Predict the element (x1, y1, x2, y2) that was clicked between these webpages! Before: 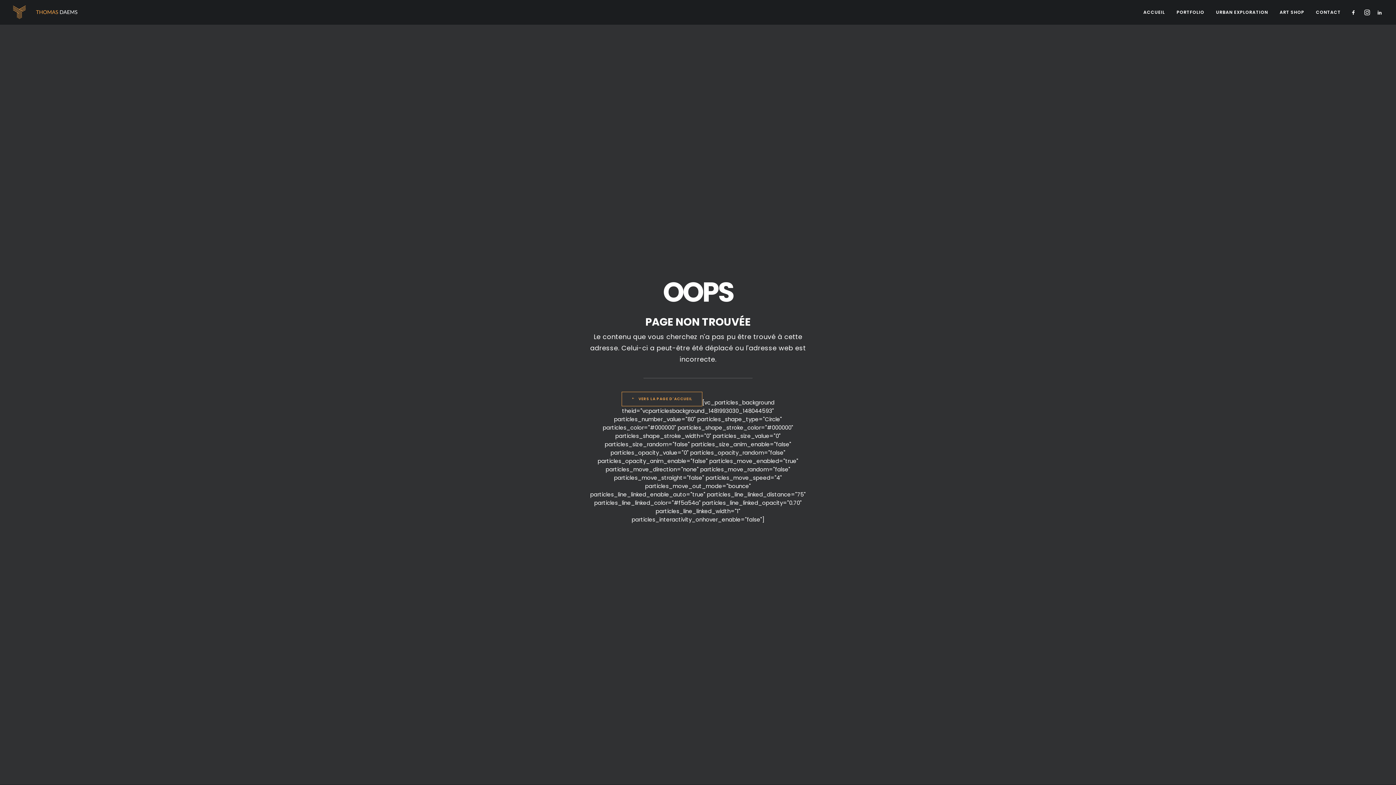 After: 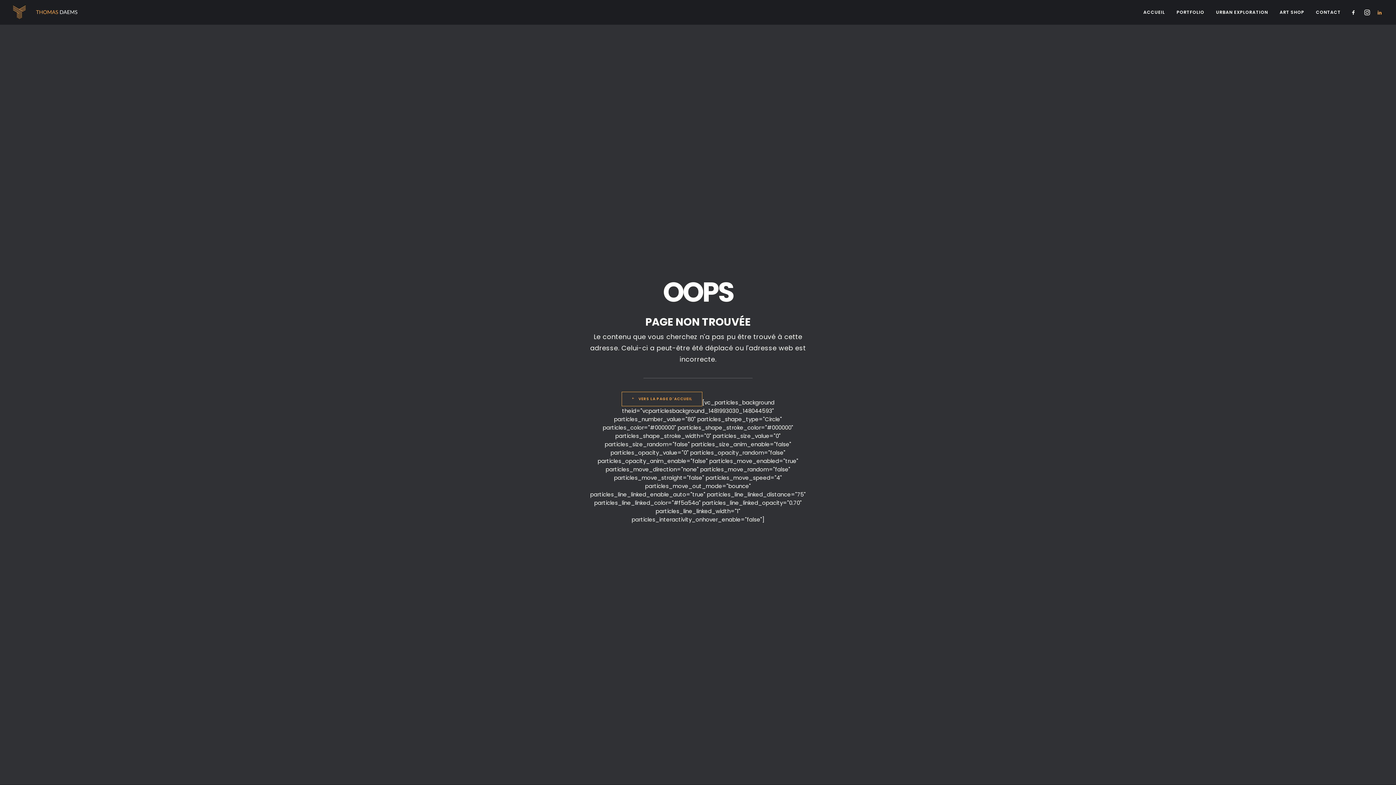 Action: bbox: (1373, 0, 1383, 24)